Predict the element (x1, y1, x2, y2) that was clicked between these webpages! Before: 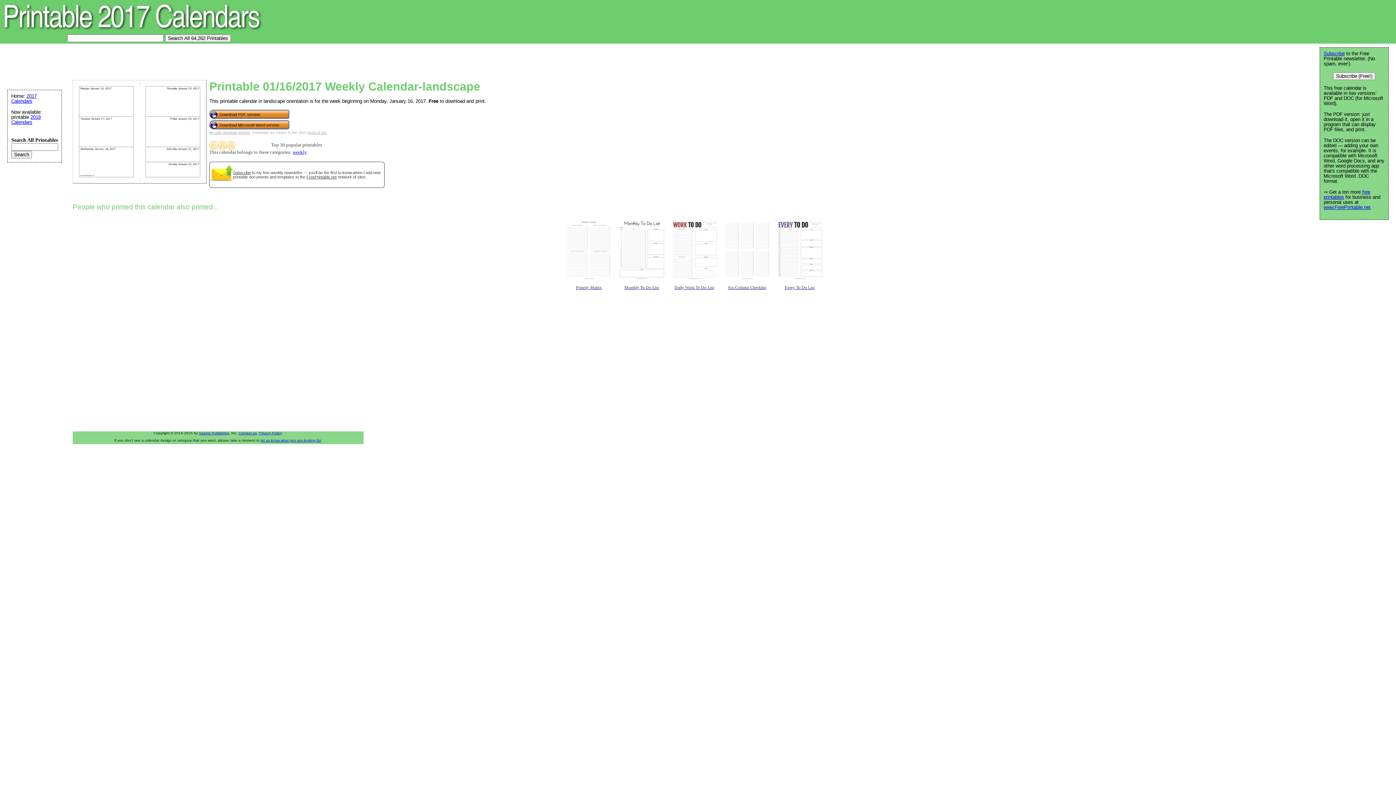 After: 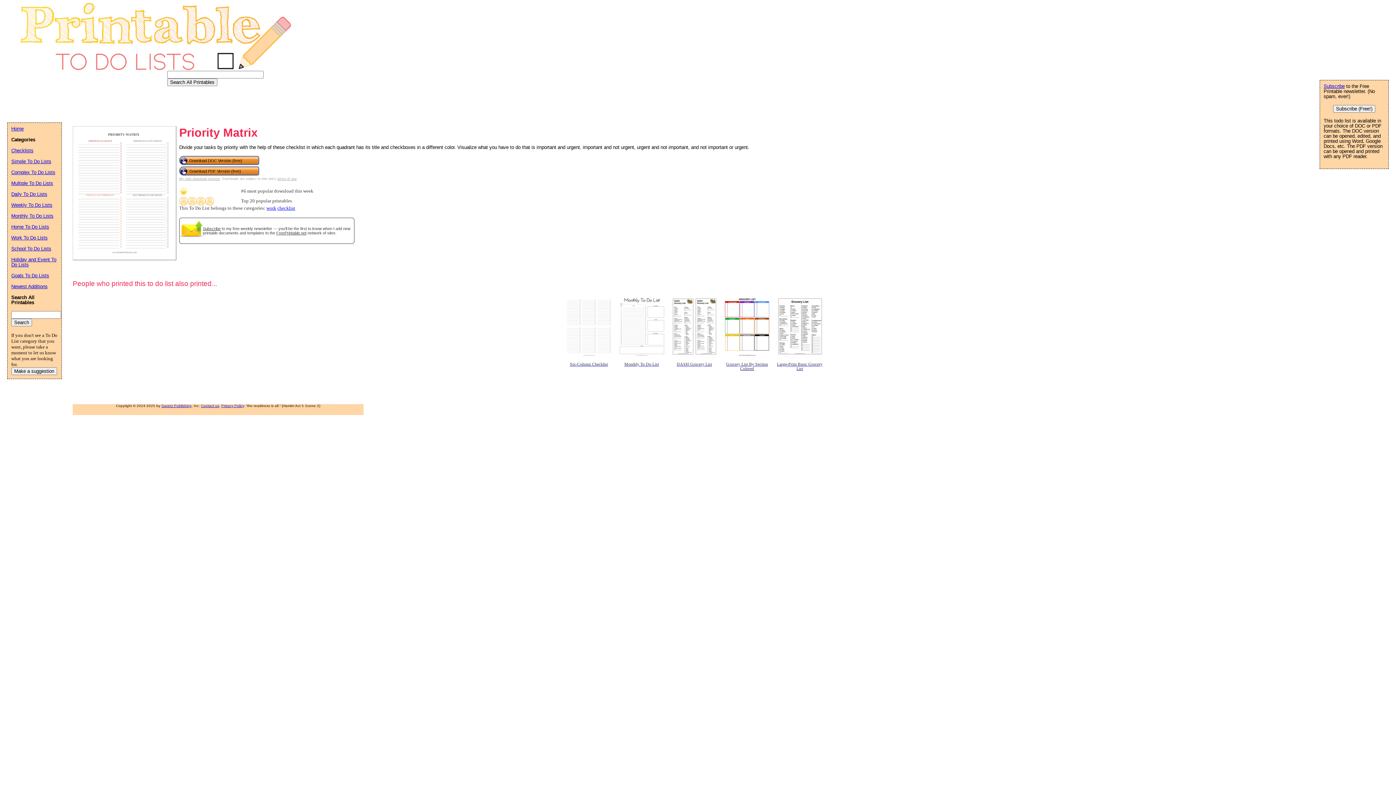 Action: label: Priority Matrix bbox: (564, 218, 613, 304)